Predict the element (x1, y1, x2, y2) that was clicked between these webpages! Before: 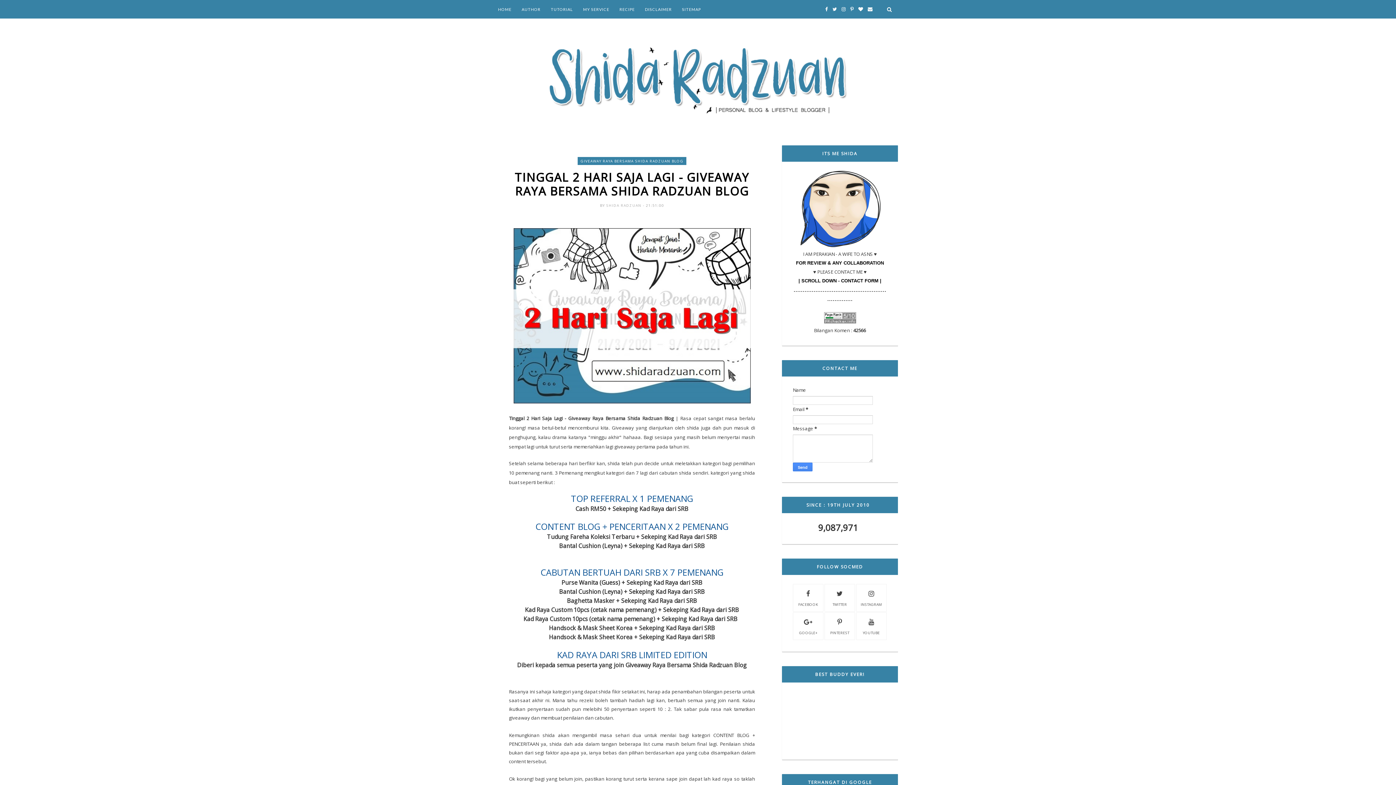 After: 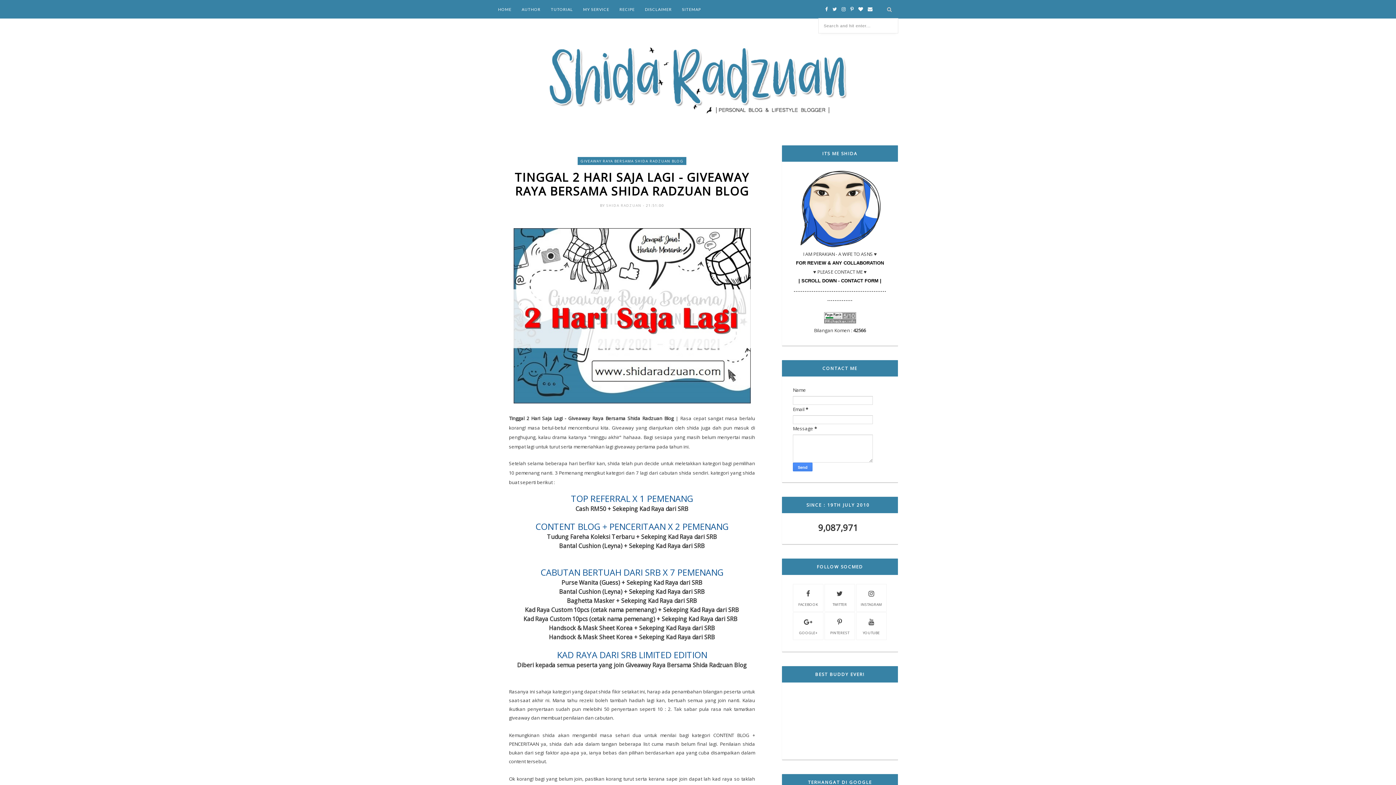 Action: bbox: (881, 0, 898, 18)